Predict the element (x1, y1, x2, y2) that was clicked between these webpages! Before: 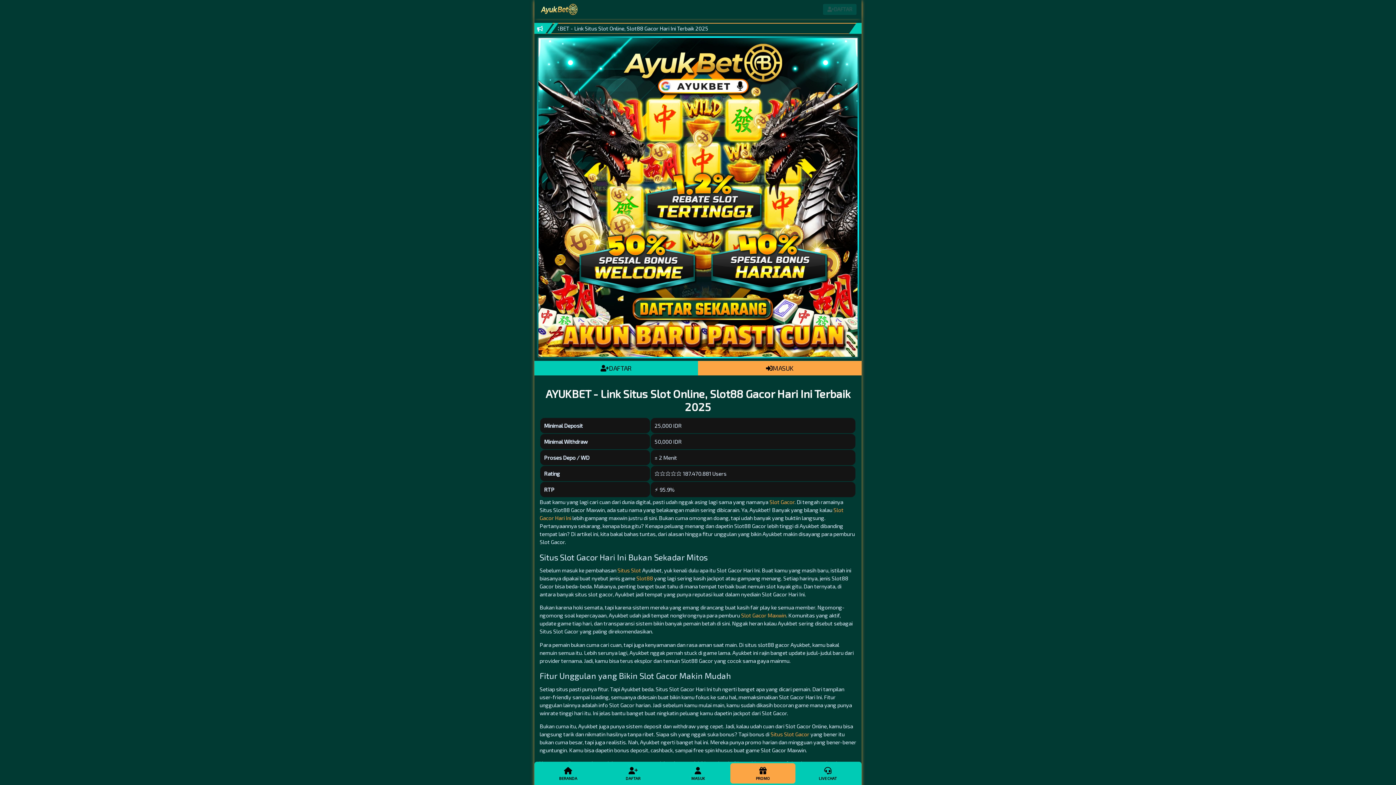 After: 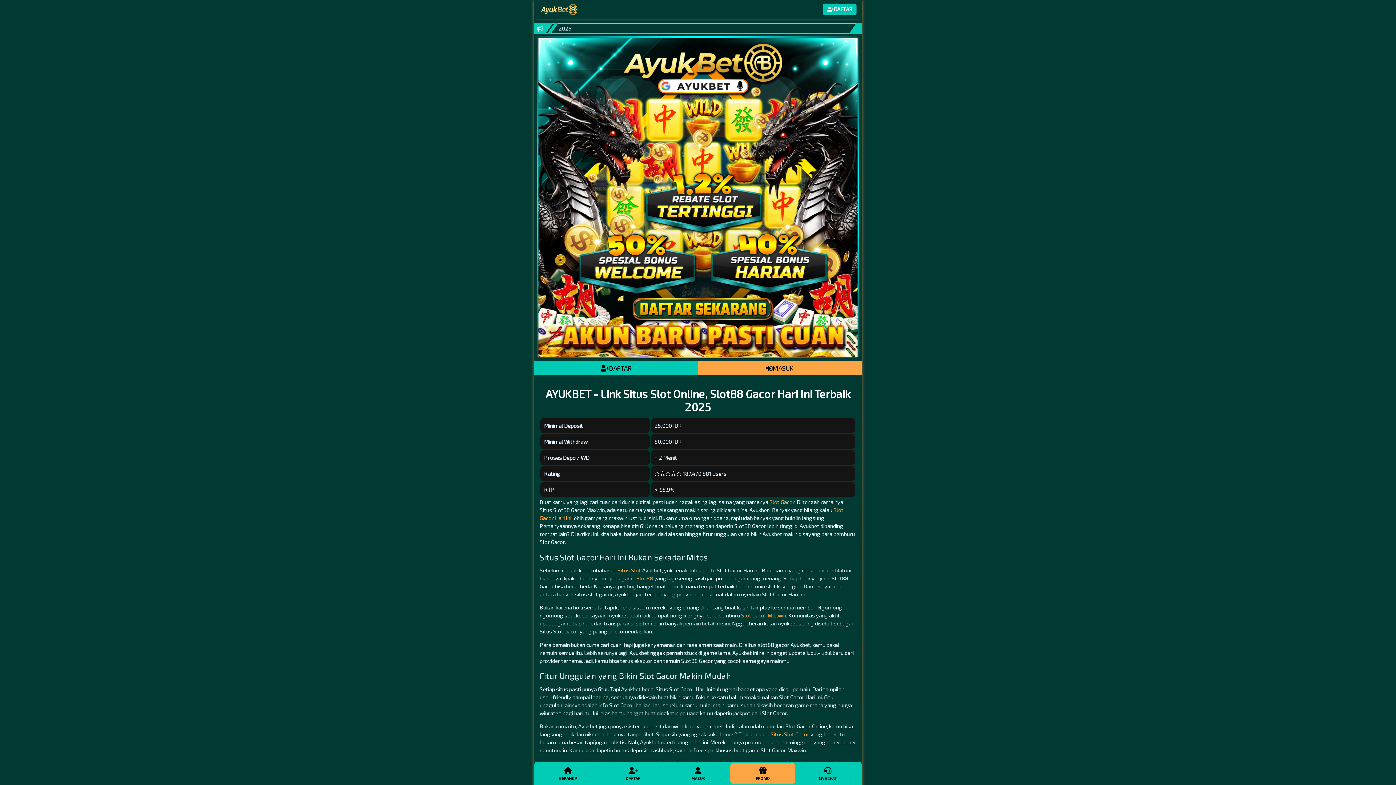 Action: label: Situs Slot bbox: (617, 567, 641, 573)